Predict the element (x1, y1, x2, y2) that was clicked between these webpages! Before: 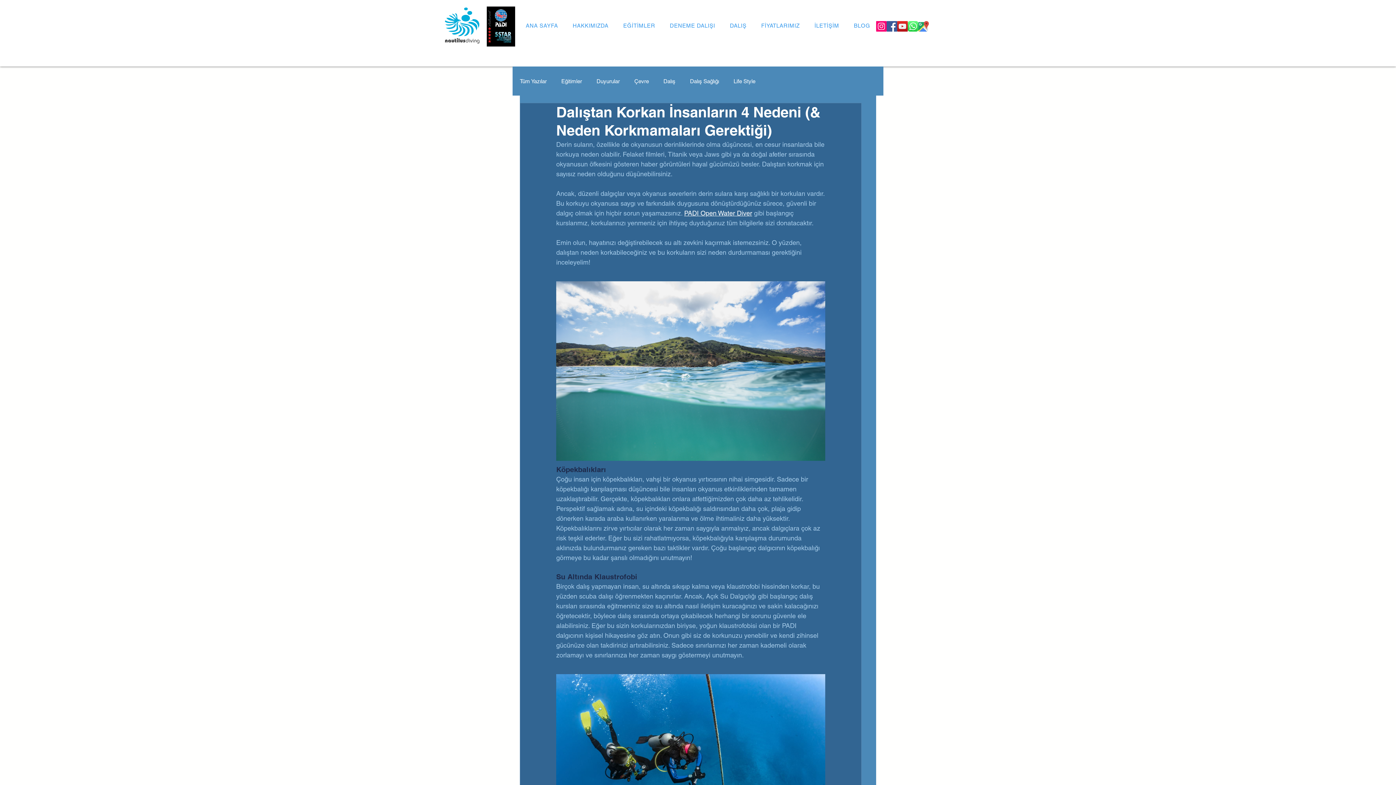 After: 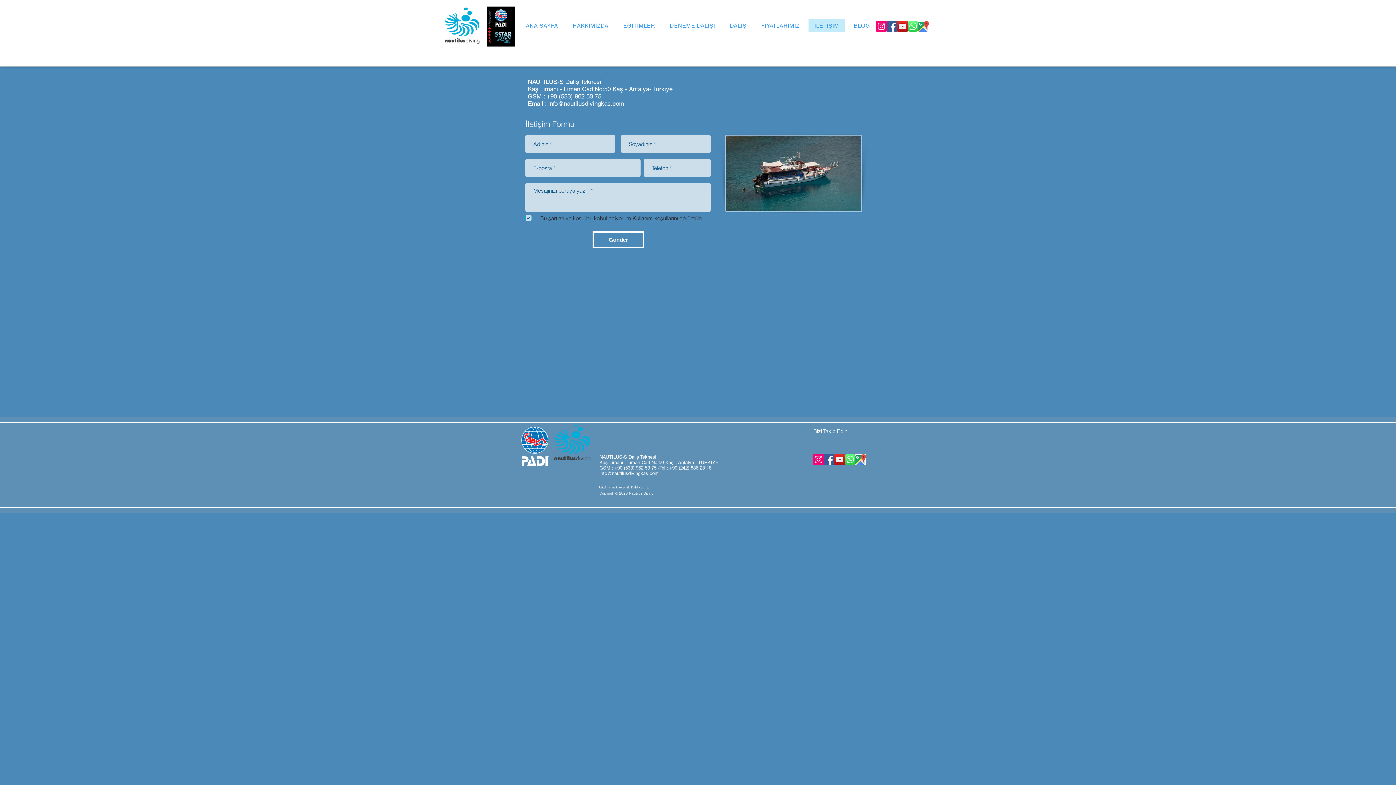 Action: label: İLETİŞİM bbox: (808, 18, 845, 32)